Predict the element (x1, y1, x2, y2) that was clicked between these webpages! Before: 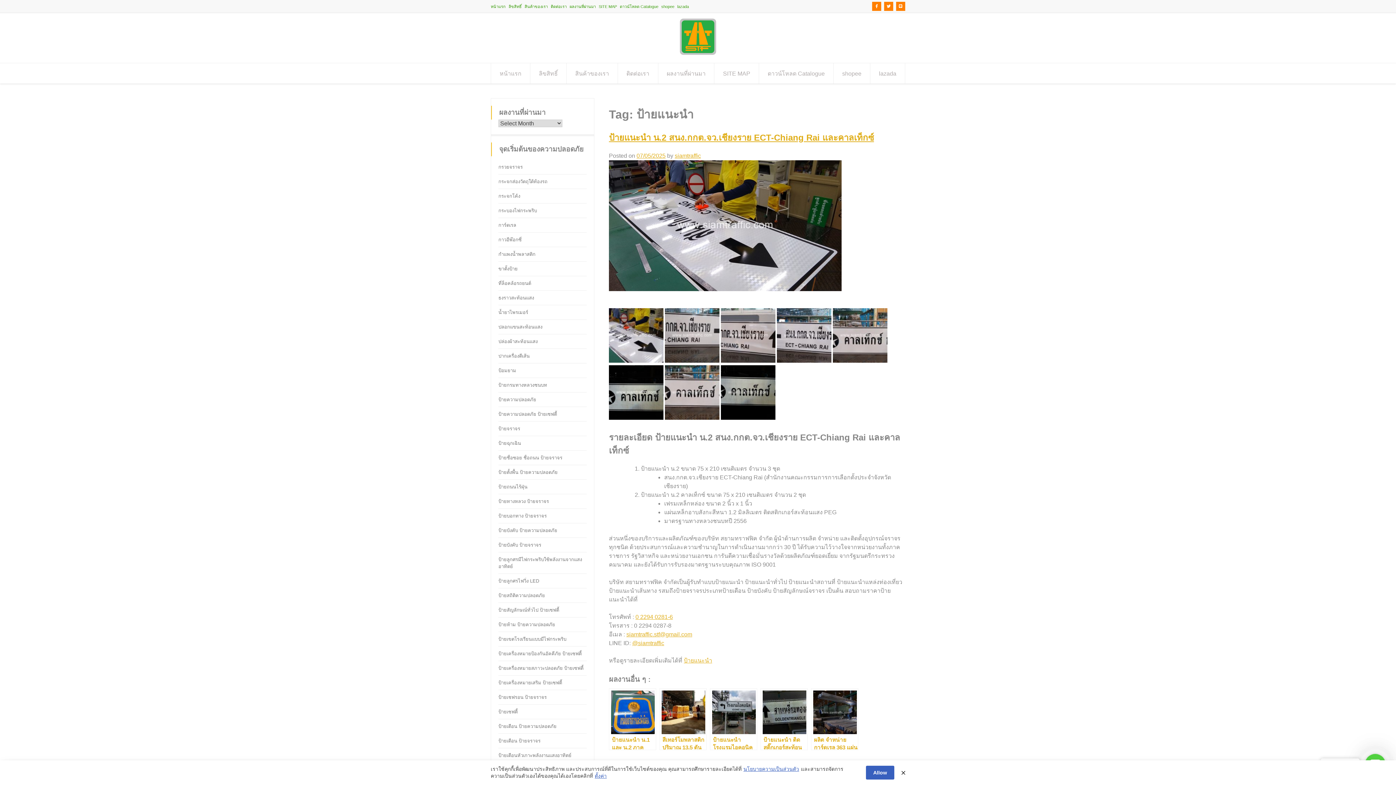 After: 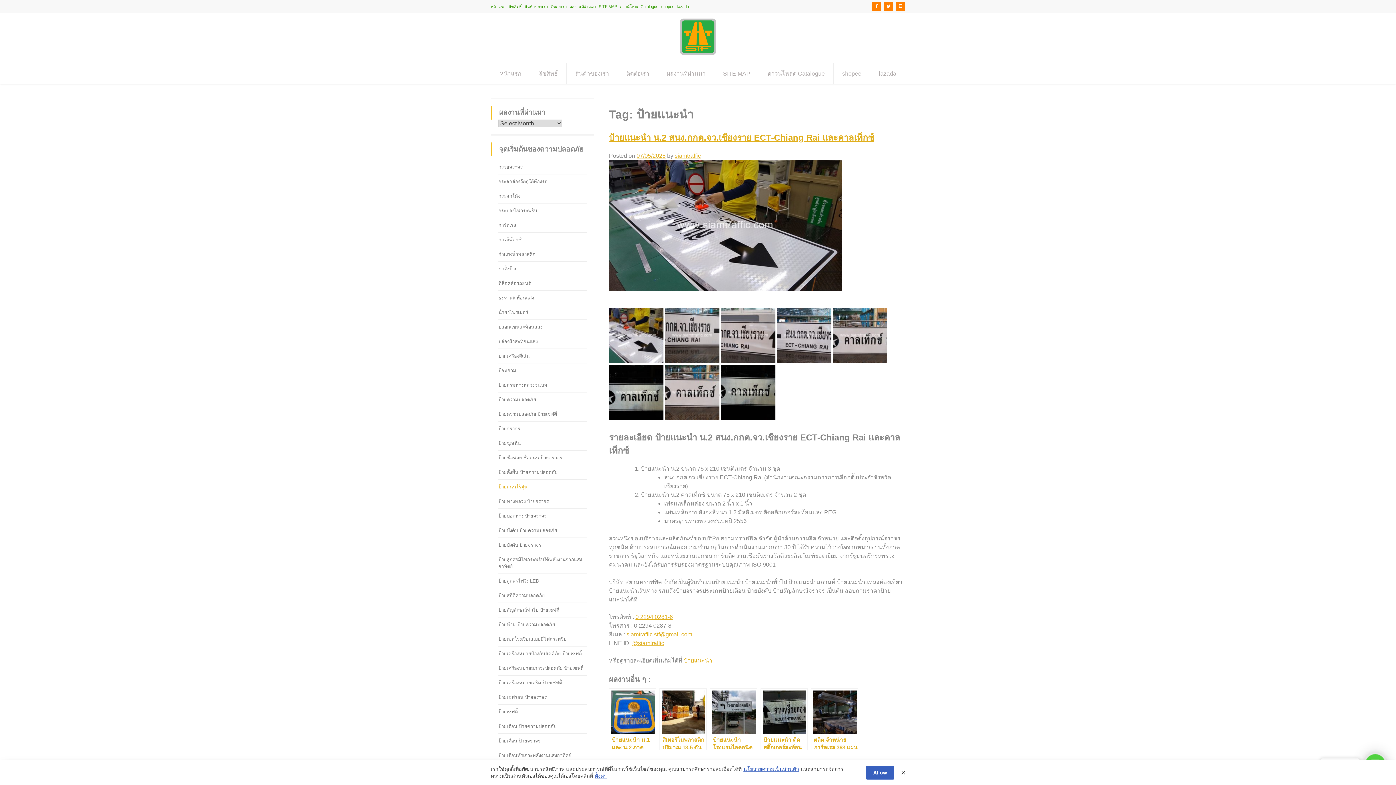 Action: label: ป้ายถนนไร้ฝุ่น bbox: (498, 483, 527, 494)